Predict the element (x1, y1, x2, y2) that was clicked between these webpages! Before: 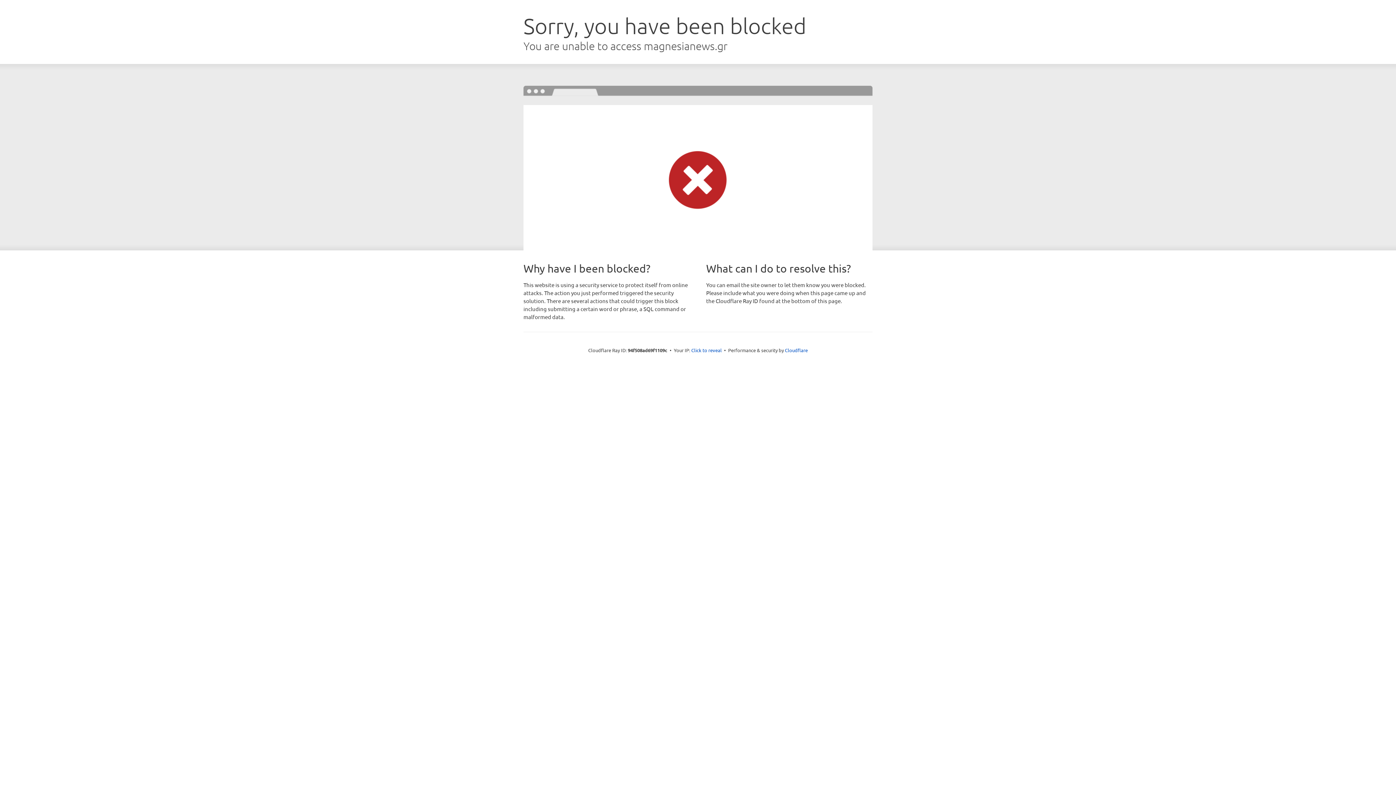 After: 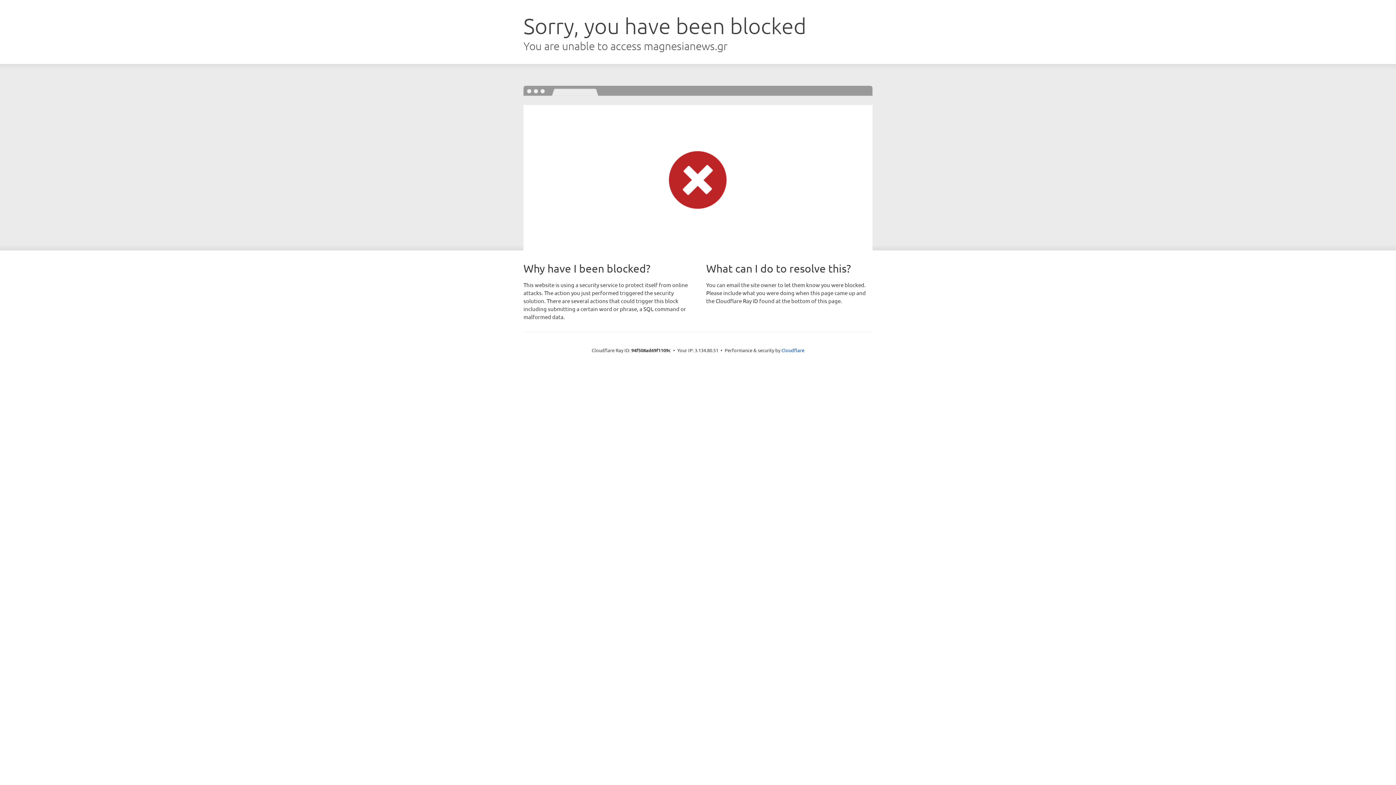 Action: label: Click to reveal bbox: (691, 346, 722, 353)